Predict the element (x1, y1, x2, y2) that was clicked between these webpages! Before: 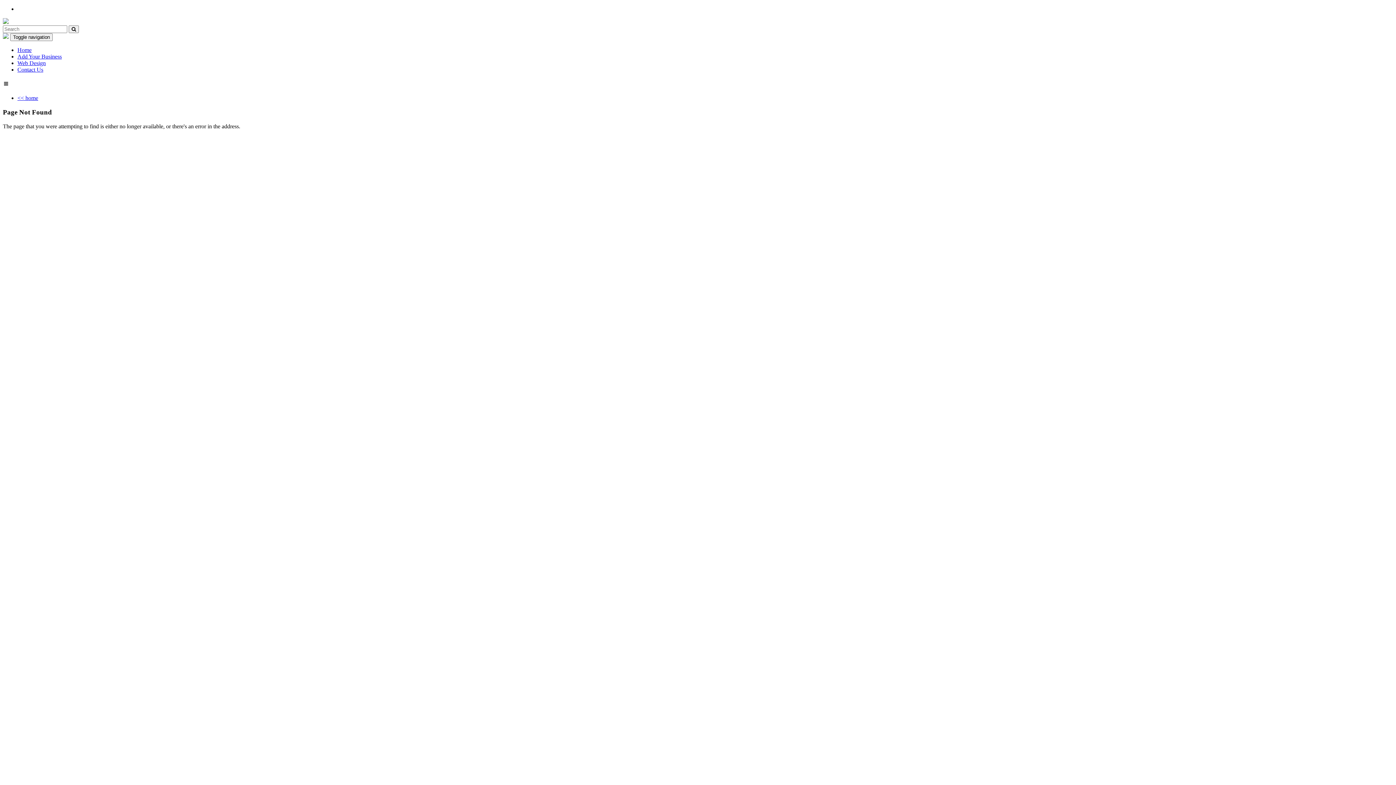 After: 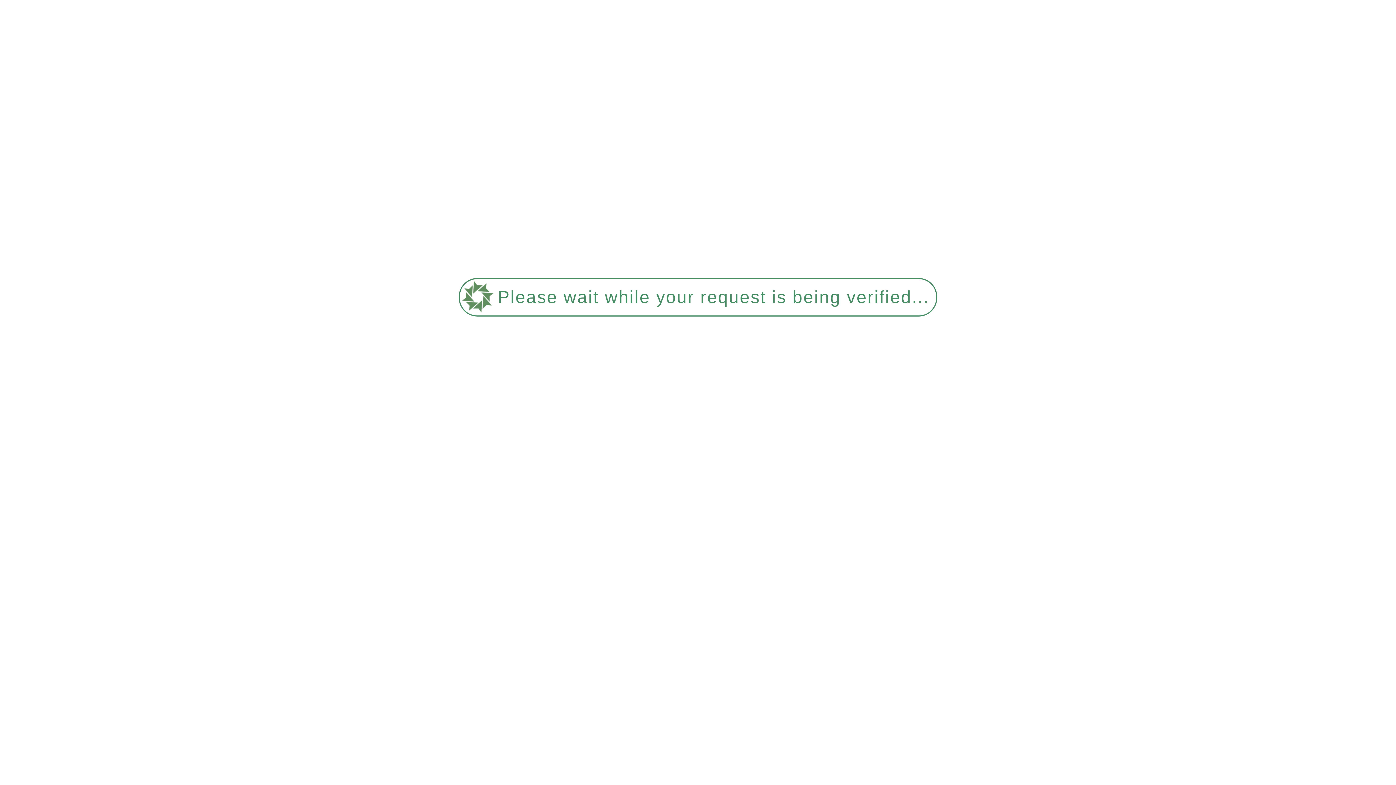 Action: bbox: (68, 25, 78, 33)